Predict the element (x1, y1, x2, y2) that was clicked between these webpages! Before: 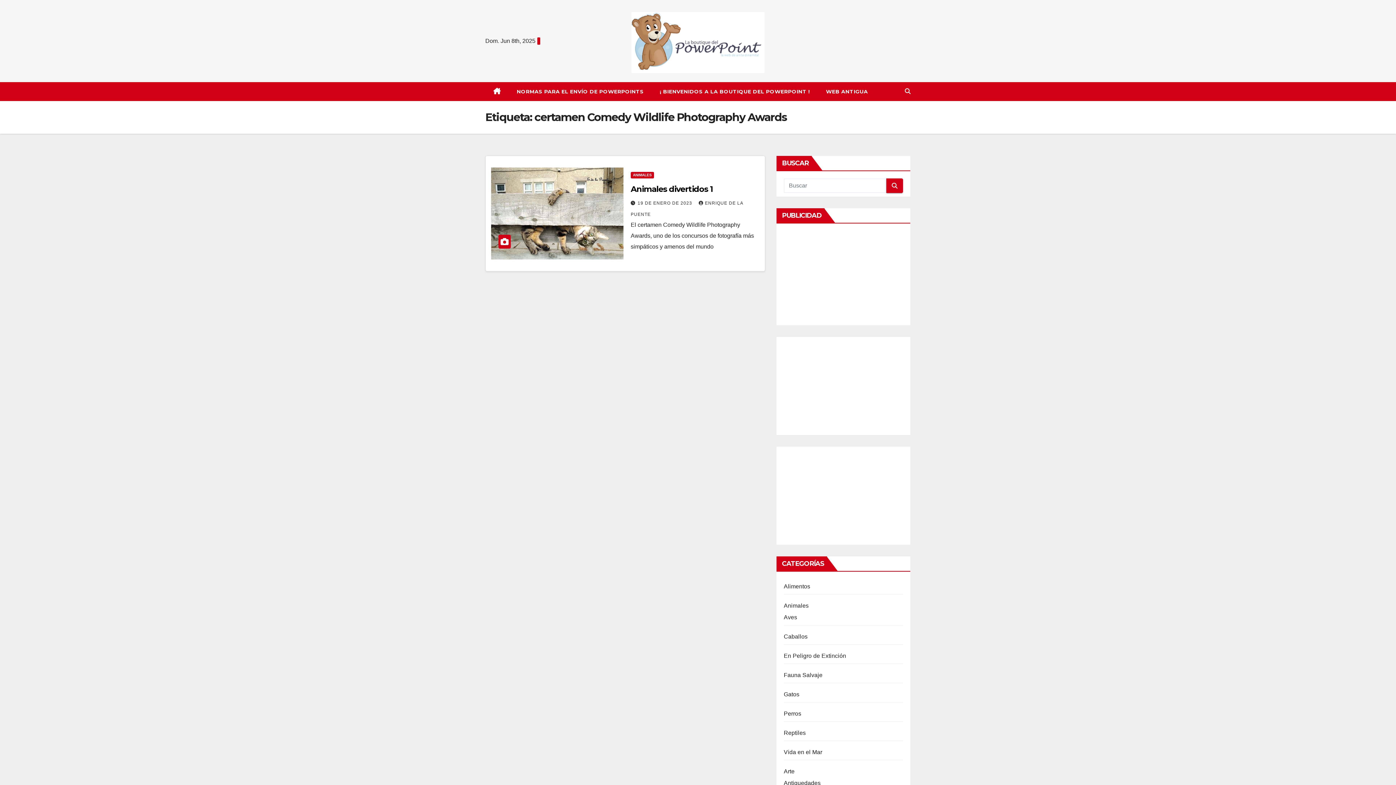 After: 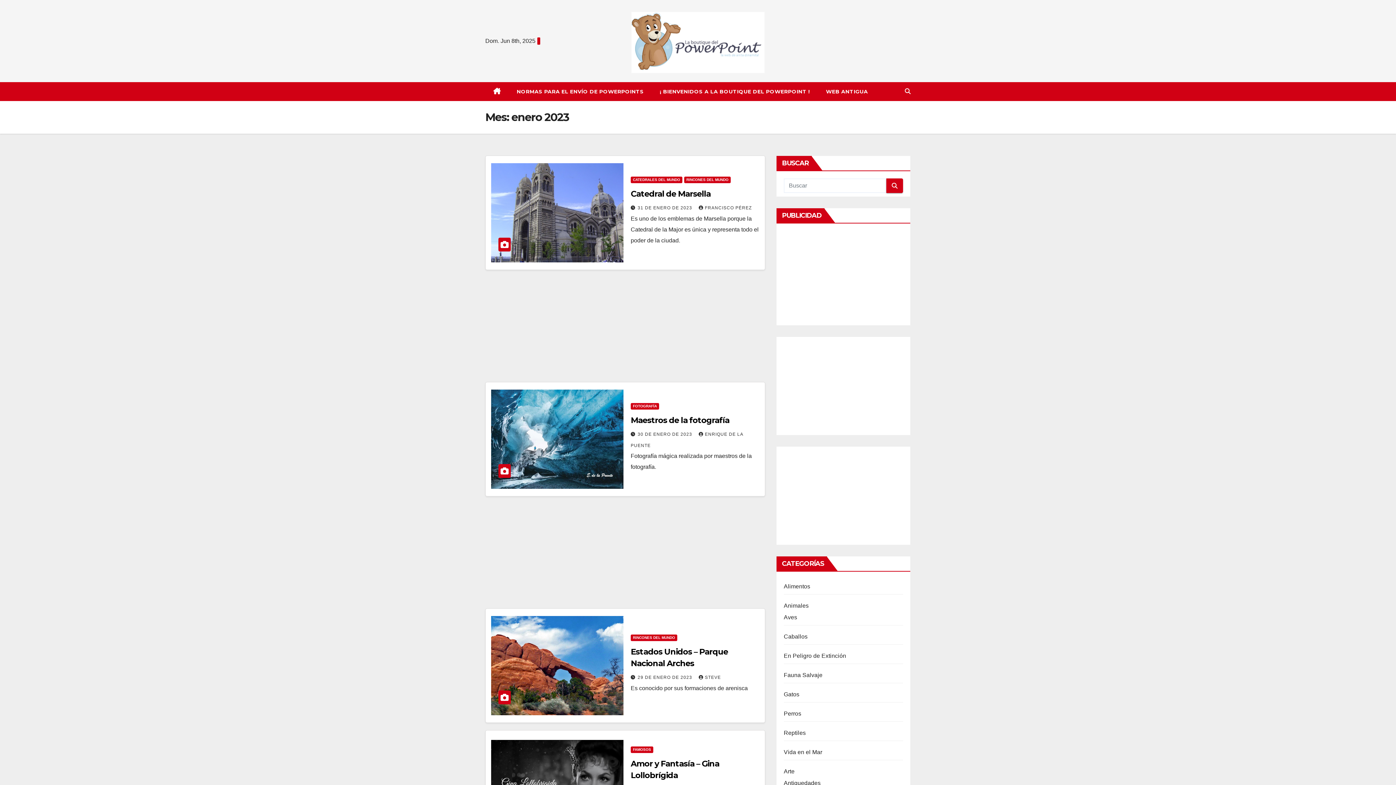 Action: bbox: (637, 200, 693, 205) label: 19 DE ENERO DE 2023 